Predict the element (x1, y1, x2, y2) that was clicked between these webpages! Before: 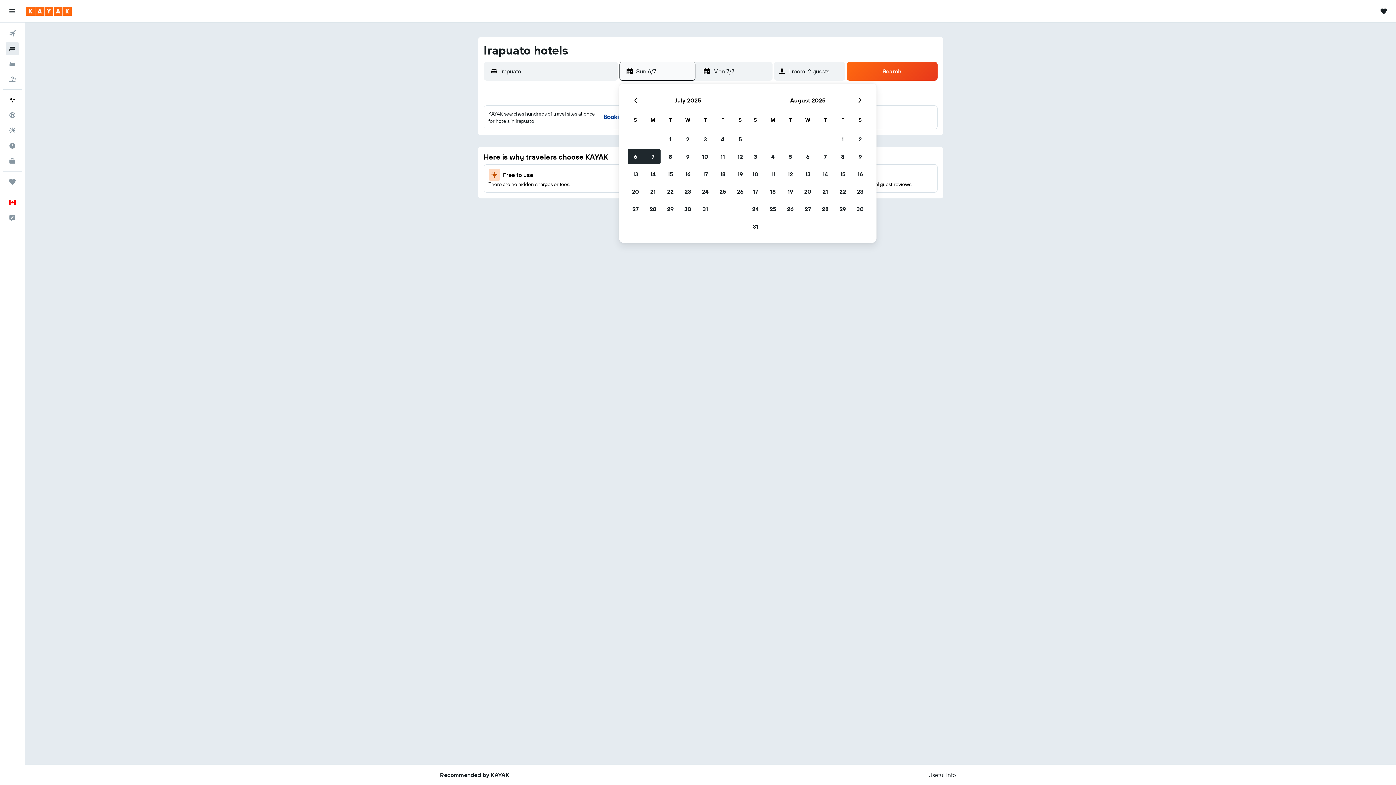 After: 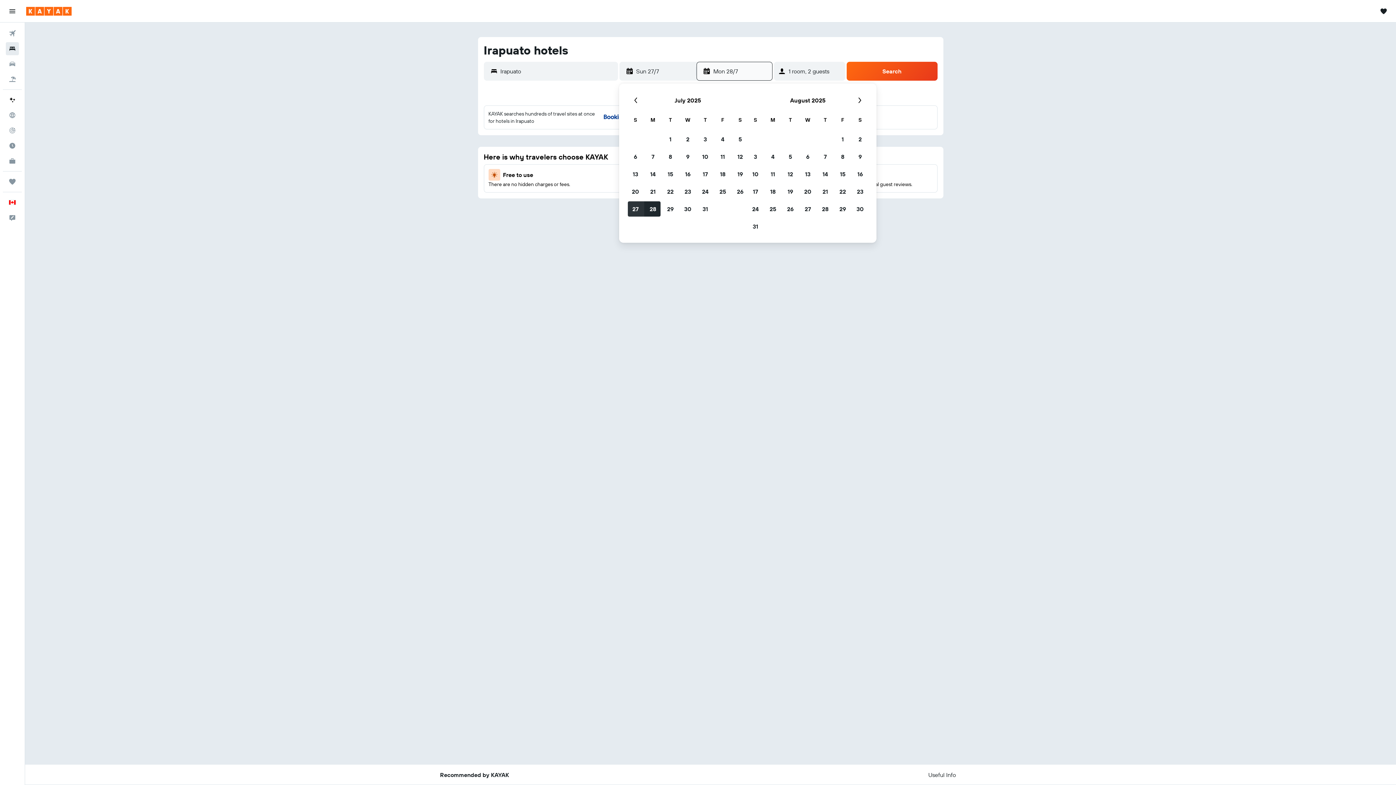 Action: label: 27 July, 2025 bbox: (626, 200, 644, 217)